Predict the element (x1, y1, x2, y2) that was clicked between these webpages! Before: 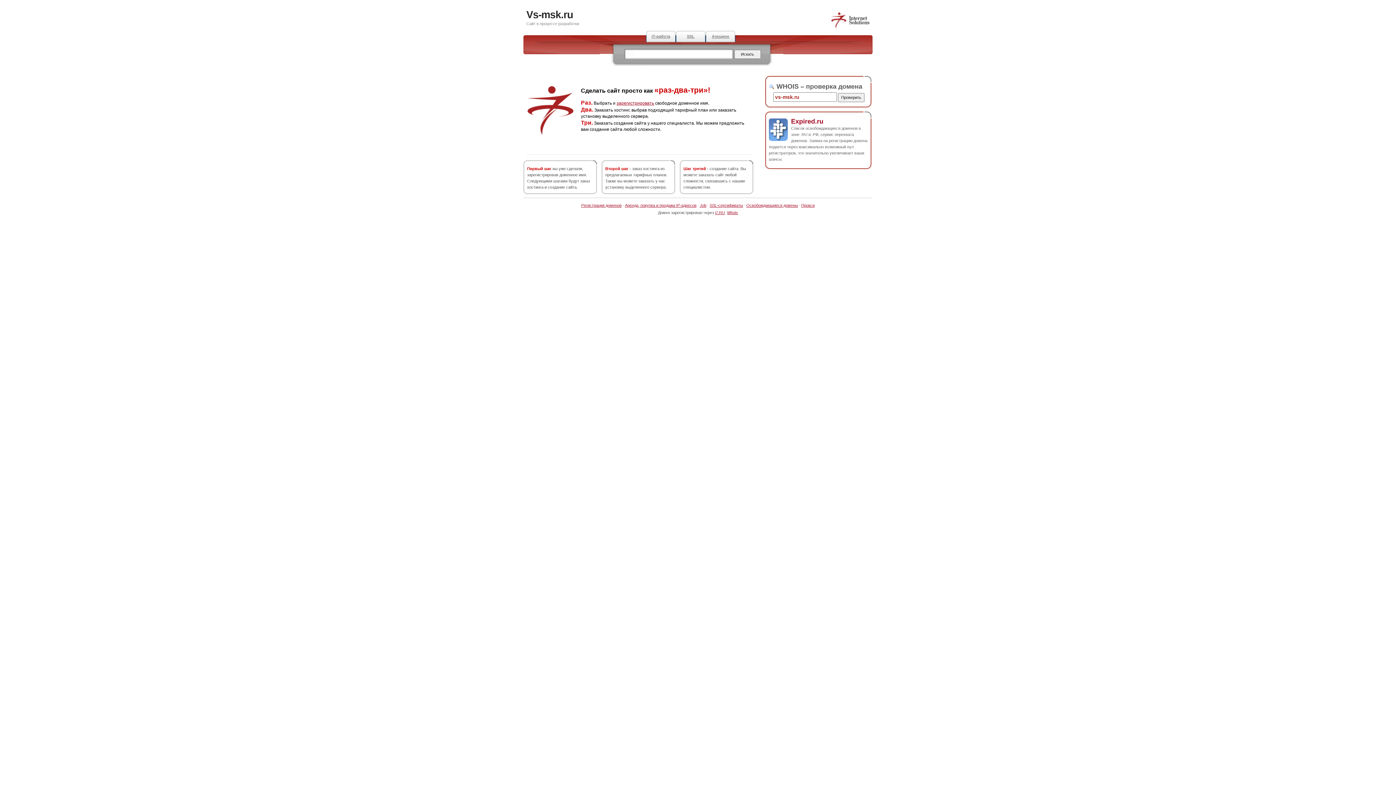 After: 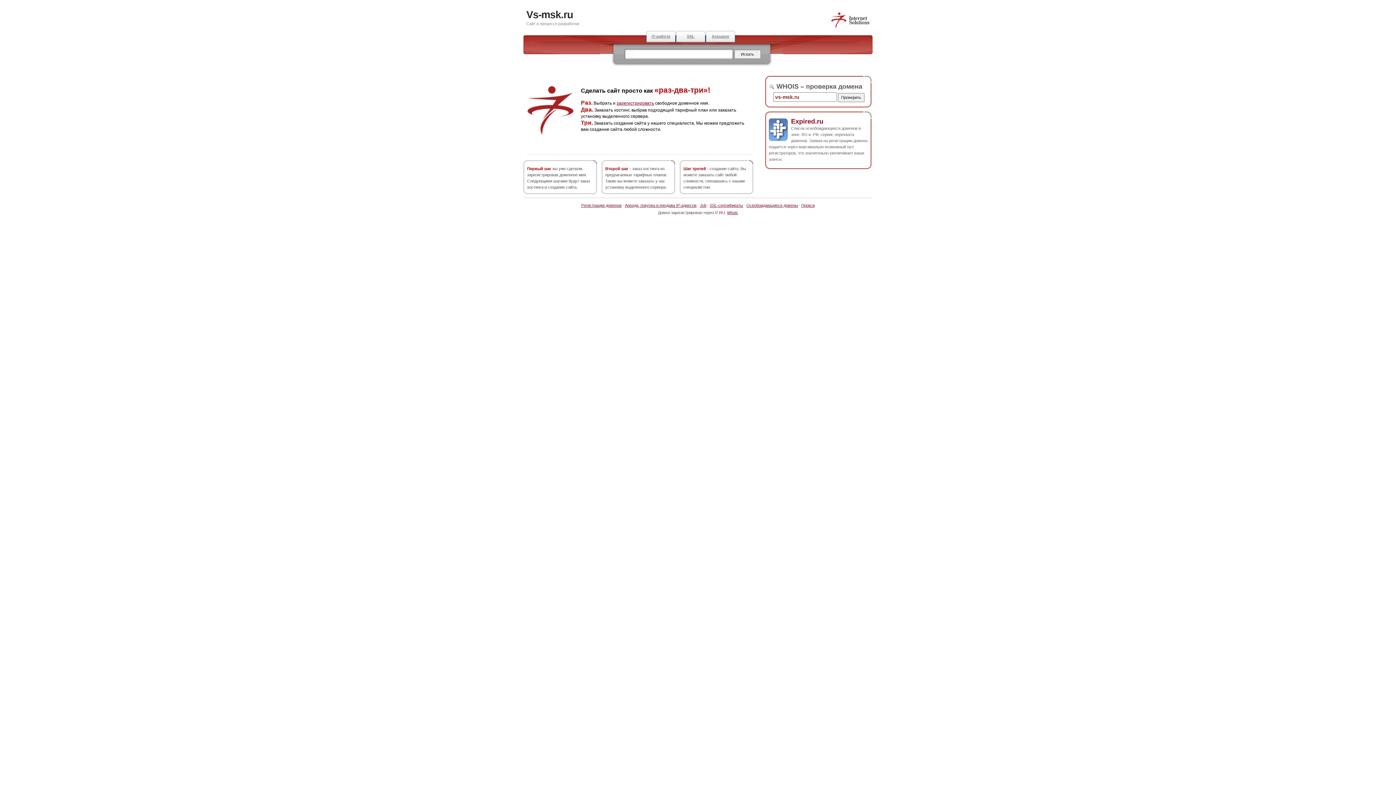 Action: bbox: (715, 210, 725, 214) label: i7.RU